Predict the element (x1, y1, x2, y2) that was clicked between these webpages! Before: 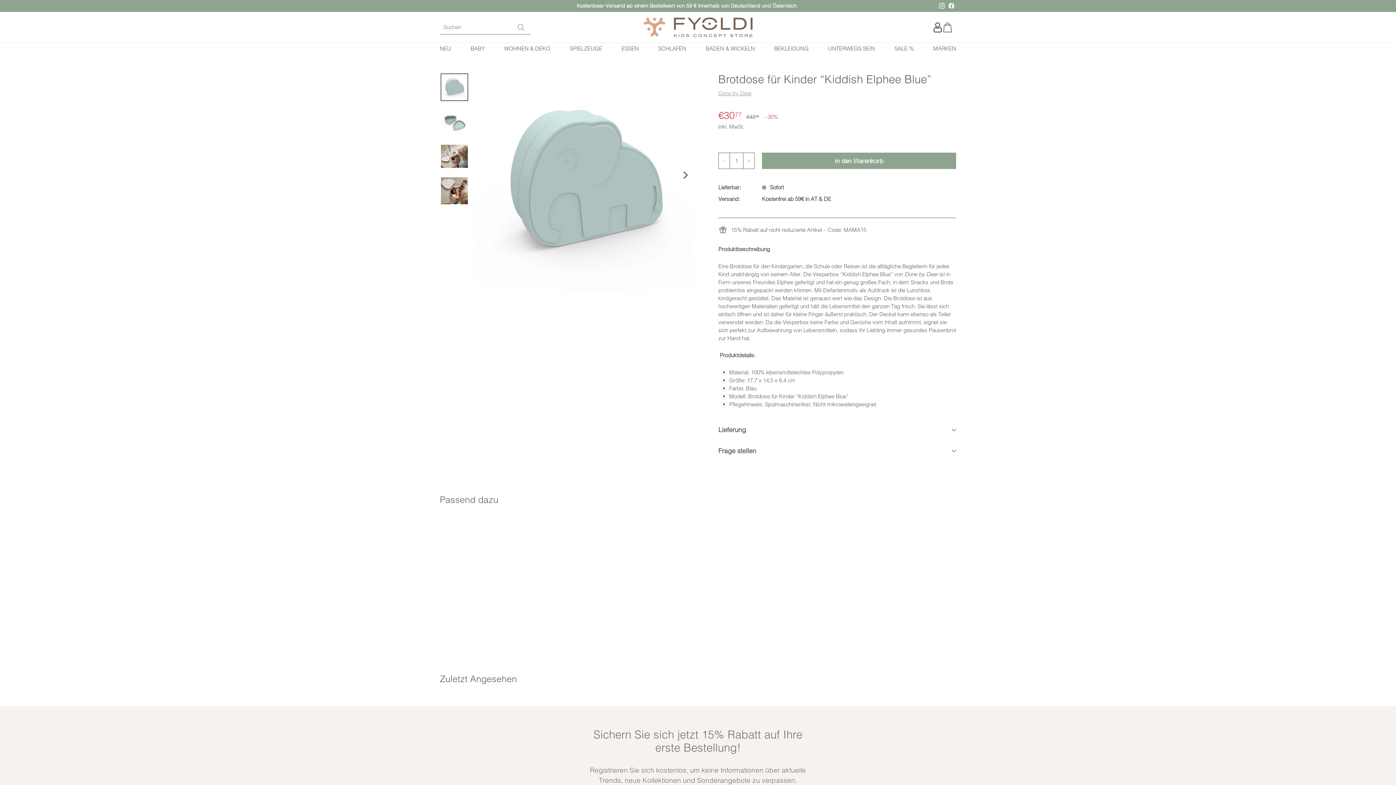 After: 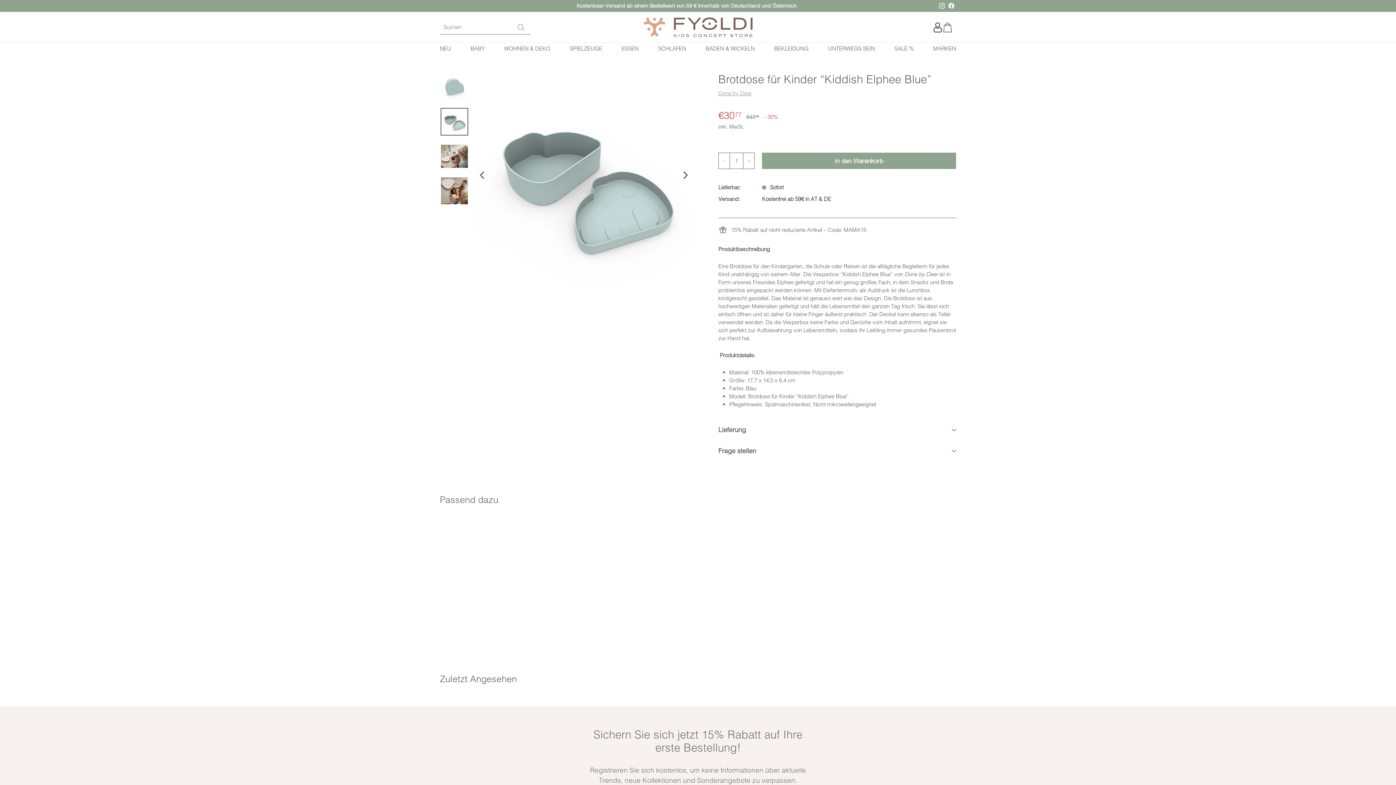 Action: bbox: (676, 168, 690, 182) label: Vorwärts